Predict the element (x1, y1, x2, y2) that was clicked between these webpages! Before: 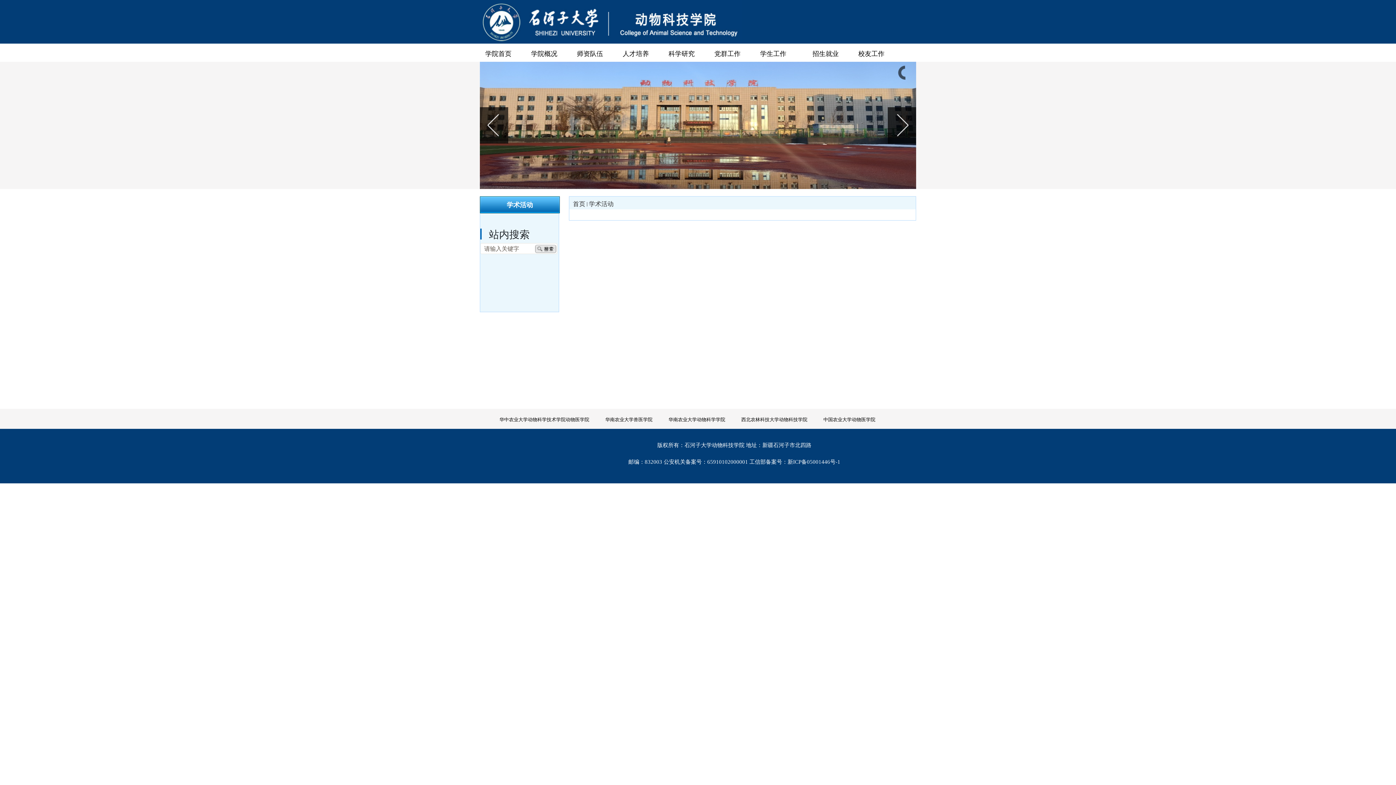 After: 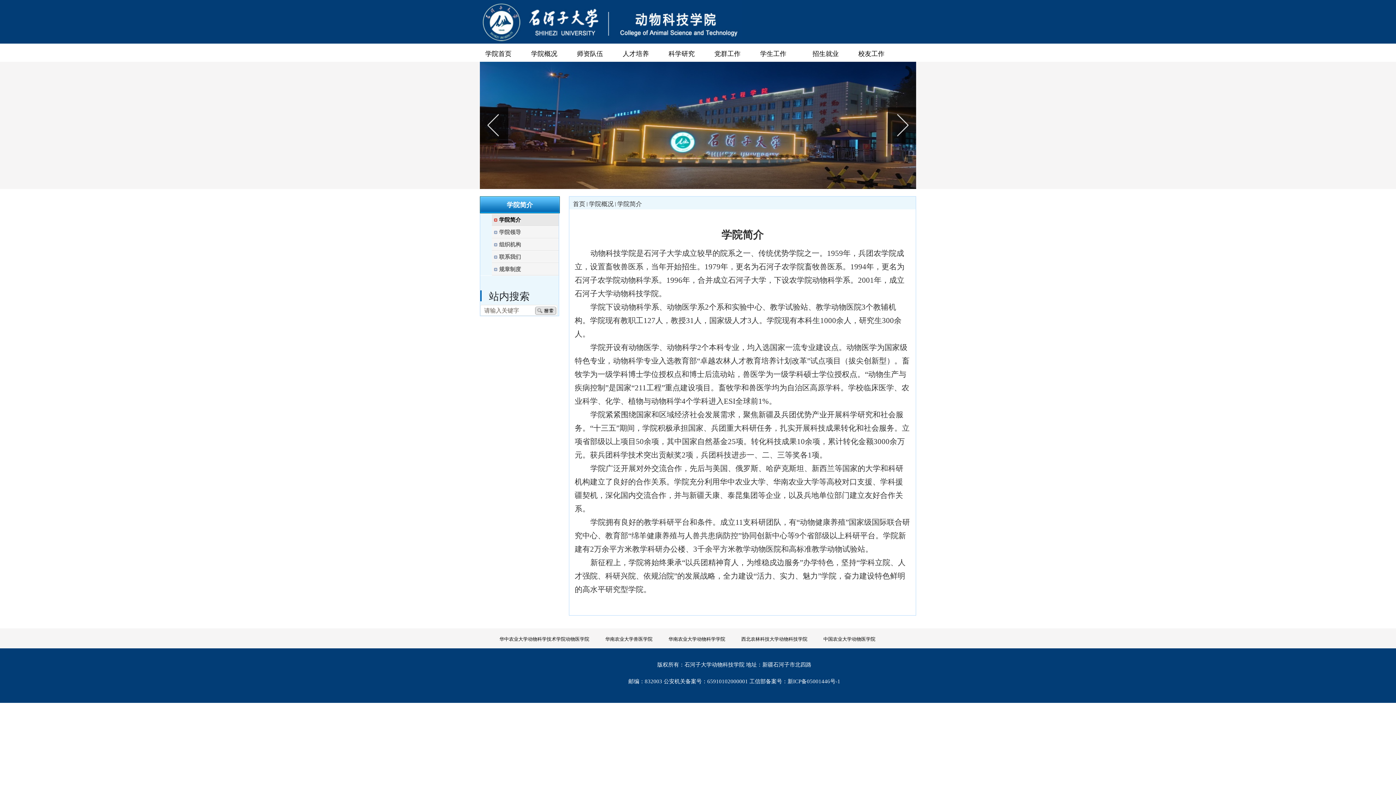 Action: bbox: (531, 46, 577, 59) label: 学院概况